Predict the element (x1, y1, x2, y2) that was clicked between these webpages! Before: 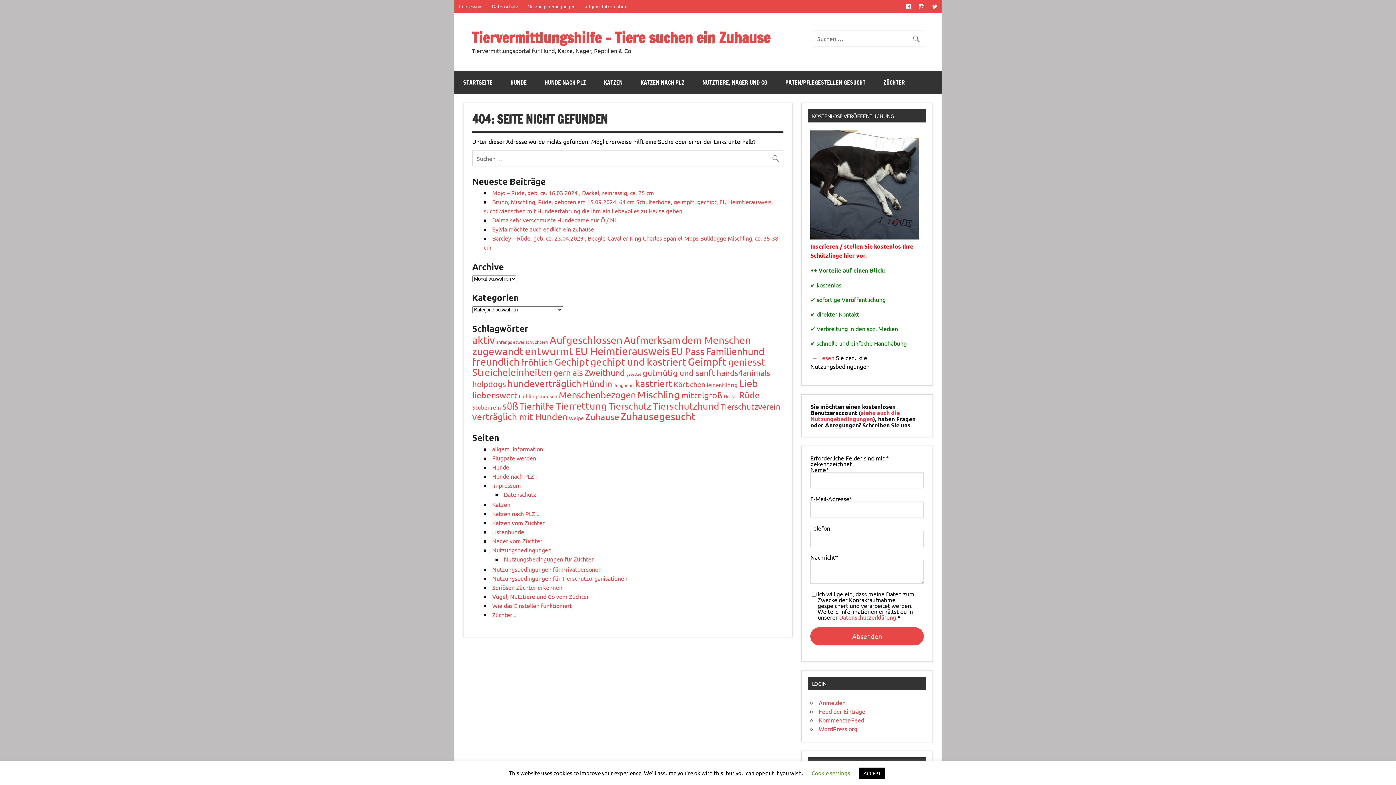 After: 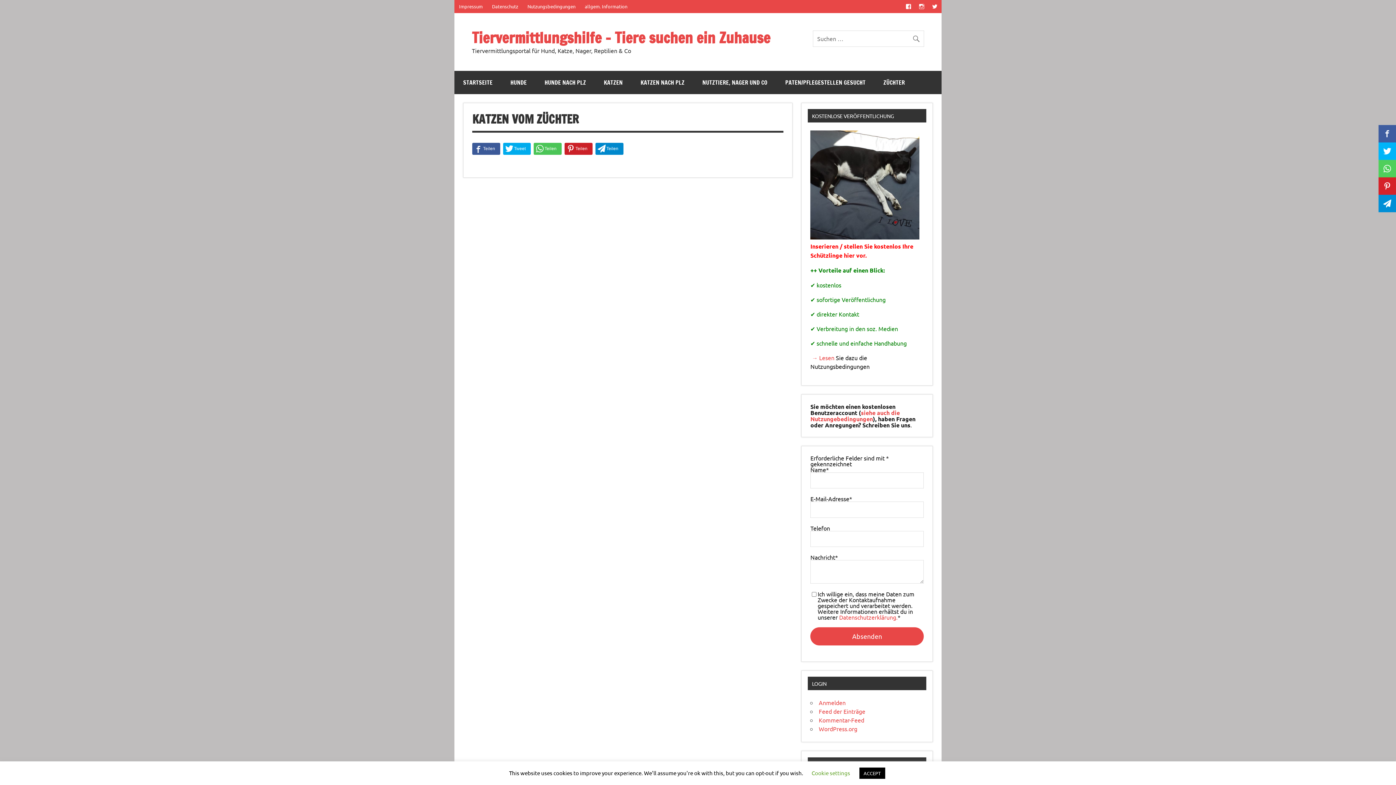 Action: bbox: (492, 519, 544, 526) label: Katzen vom Züchter